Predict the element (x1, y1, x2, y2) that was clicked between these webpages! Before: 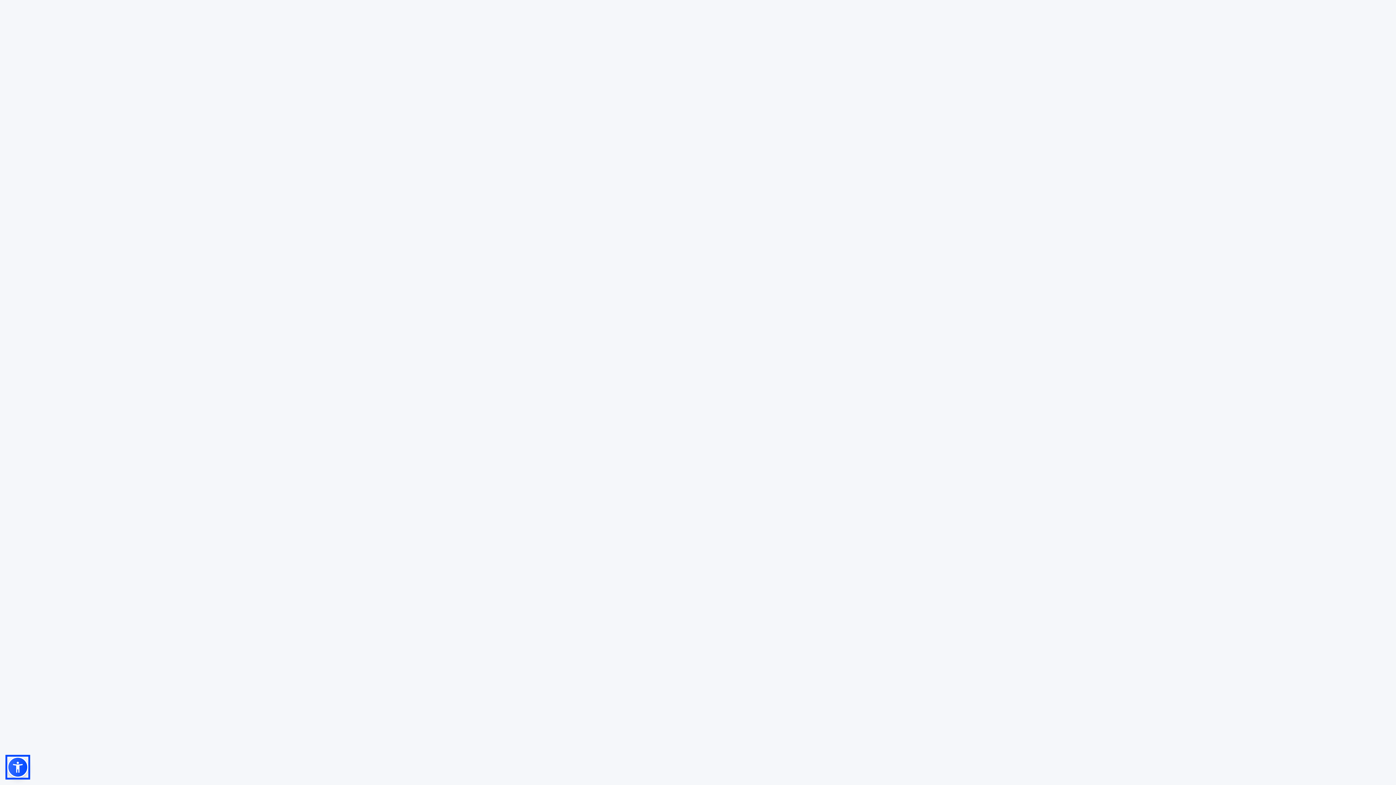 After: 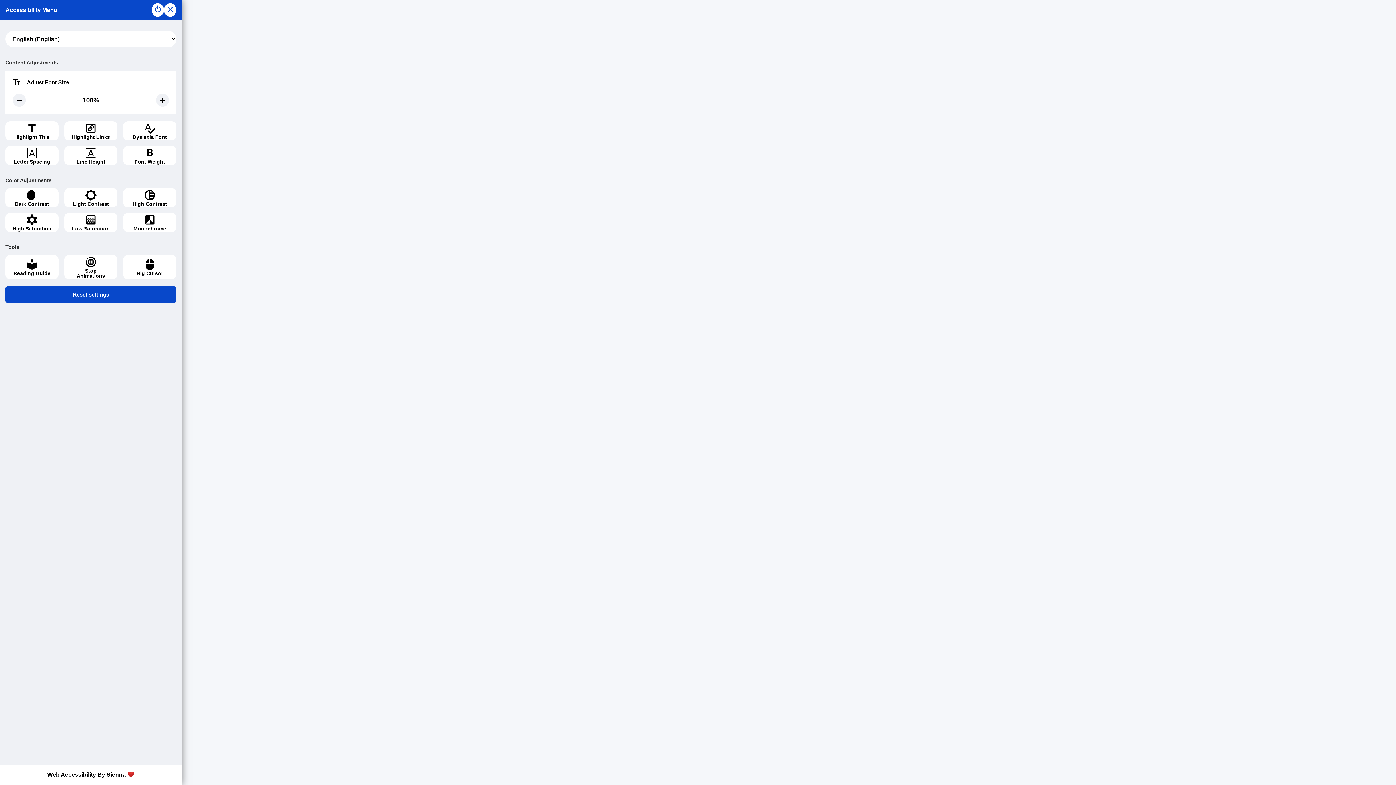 Action: bbox: (7, 757, 28, 778)